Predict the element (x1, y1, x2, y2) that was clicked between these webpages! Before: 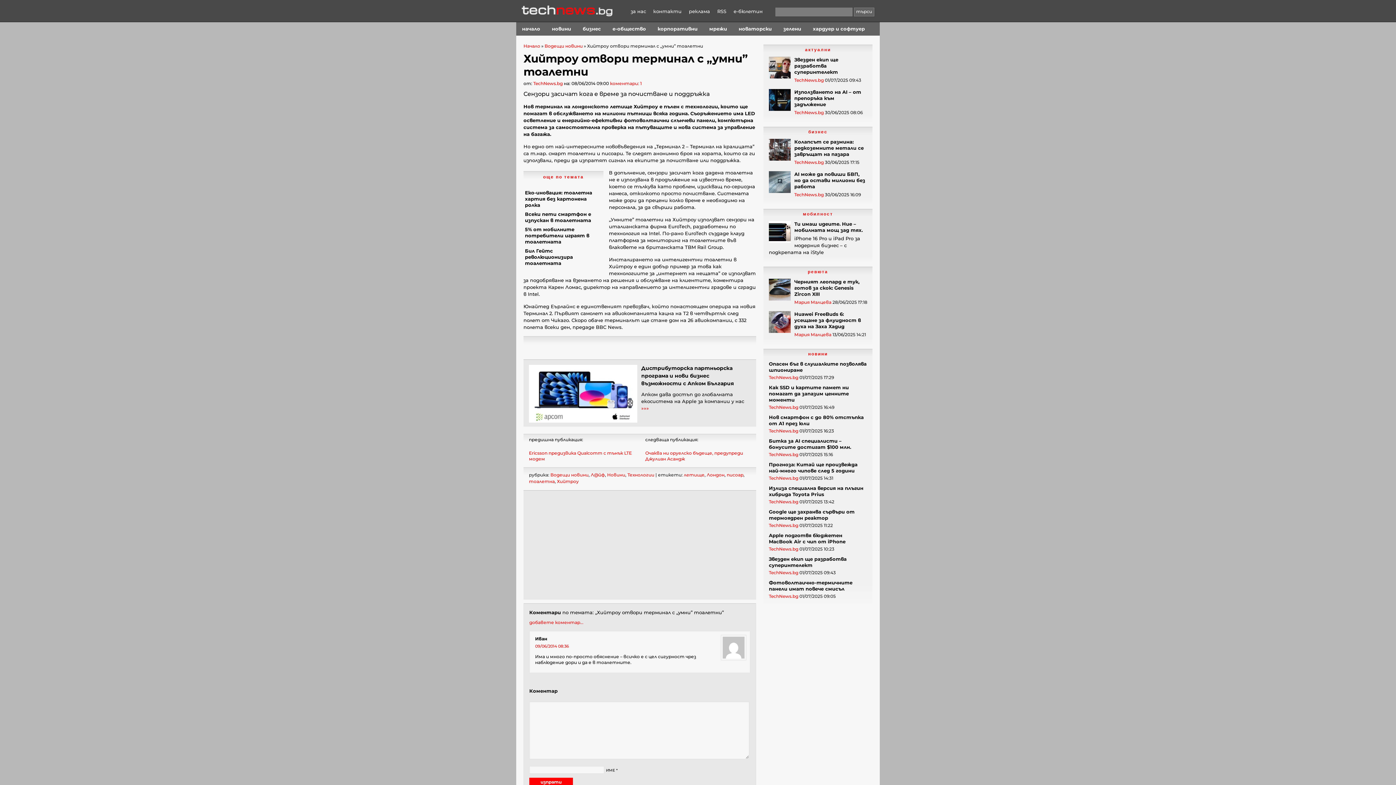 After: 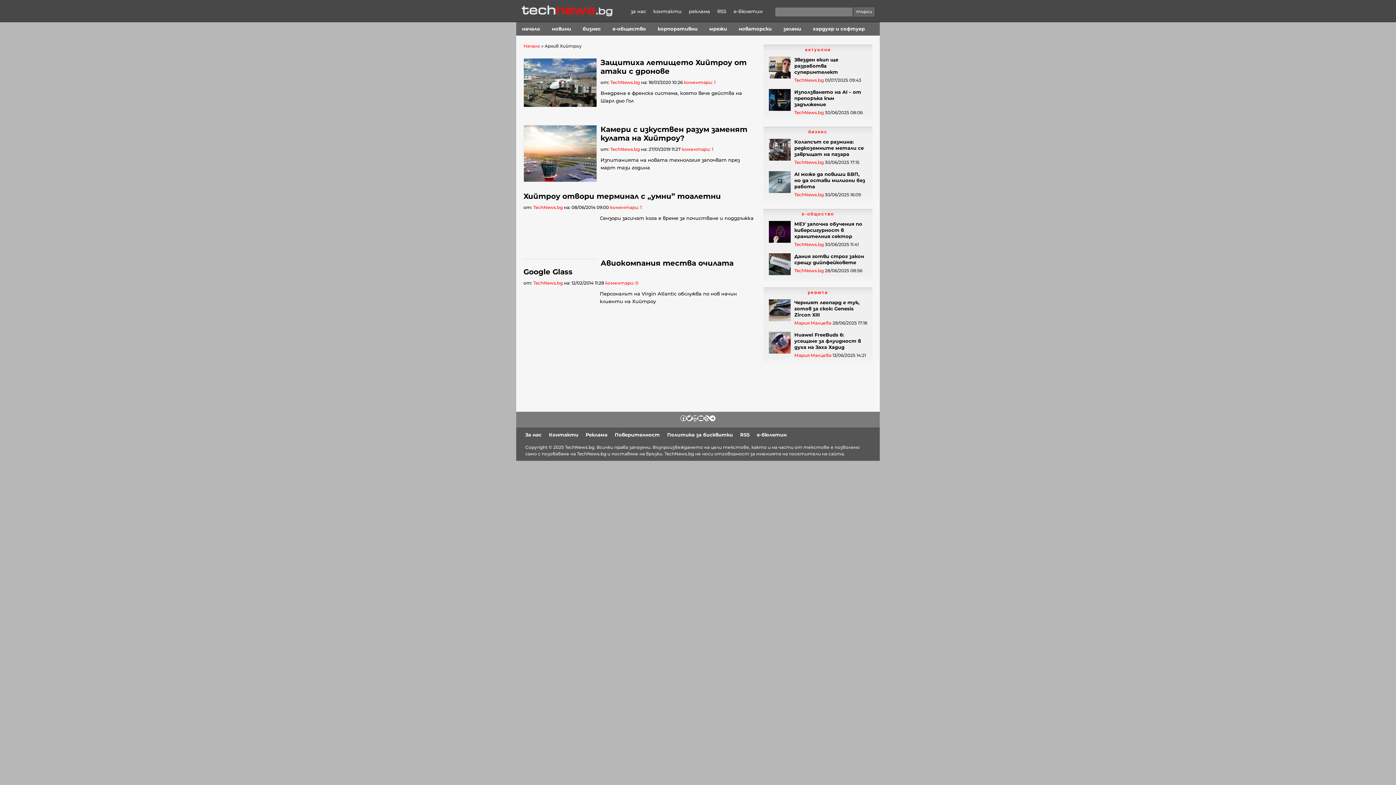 Action: label: Хийтроу bbox: (557, 478, 578, 484)